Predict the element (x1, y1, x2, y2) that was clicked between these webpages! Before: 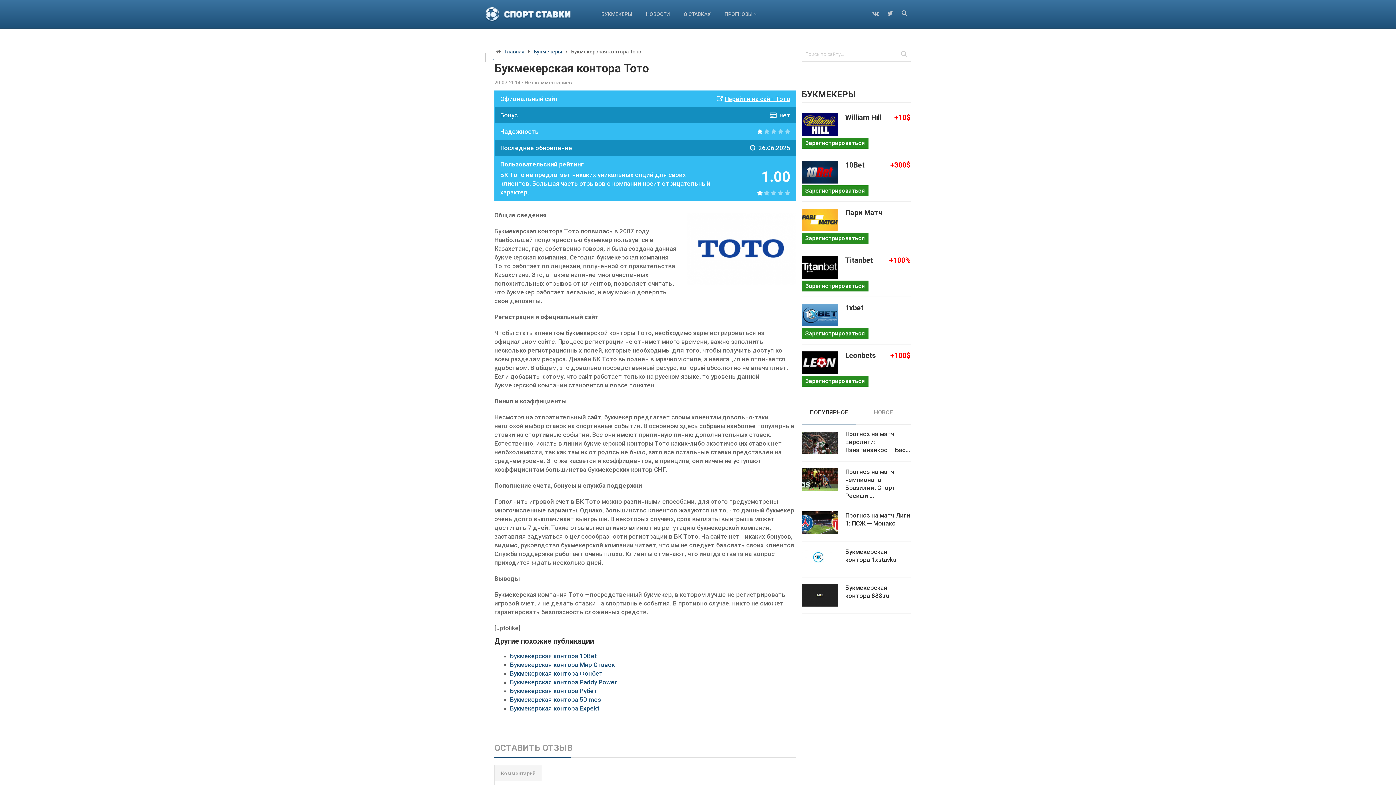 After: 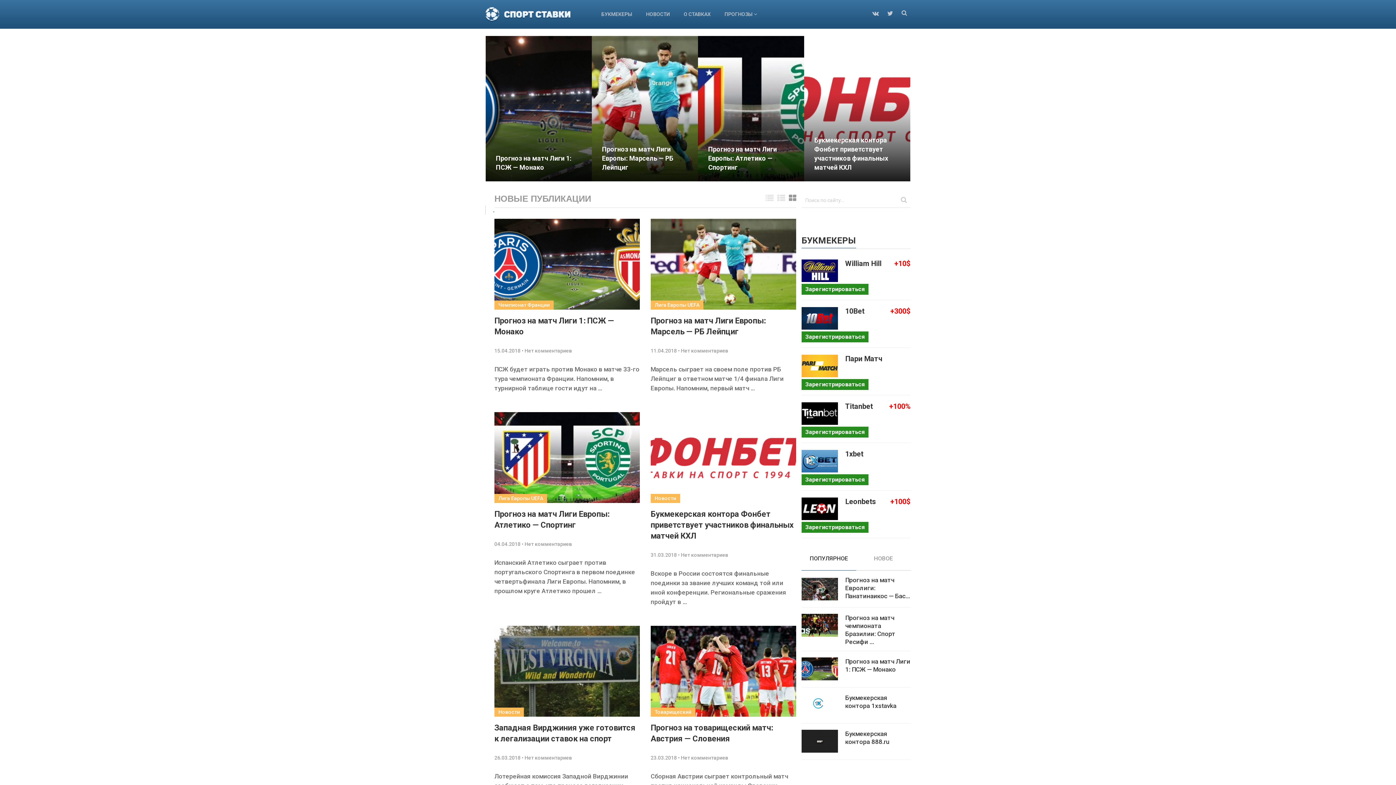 Action: bbox: (485, 7, 572, 21)